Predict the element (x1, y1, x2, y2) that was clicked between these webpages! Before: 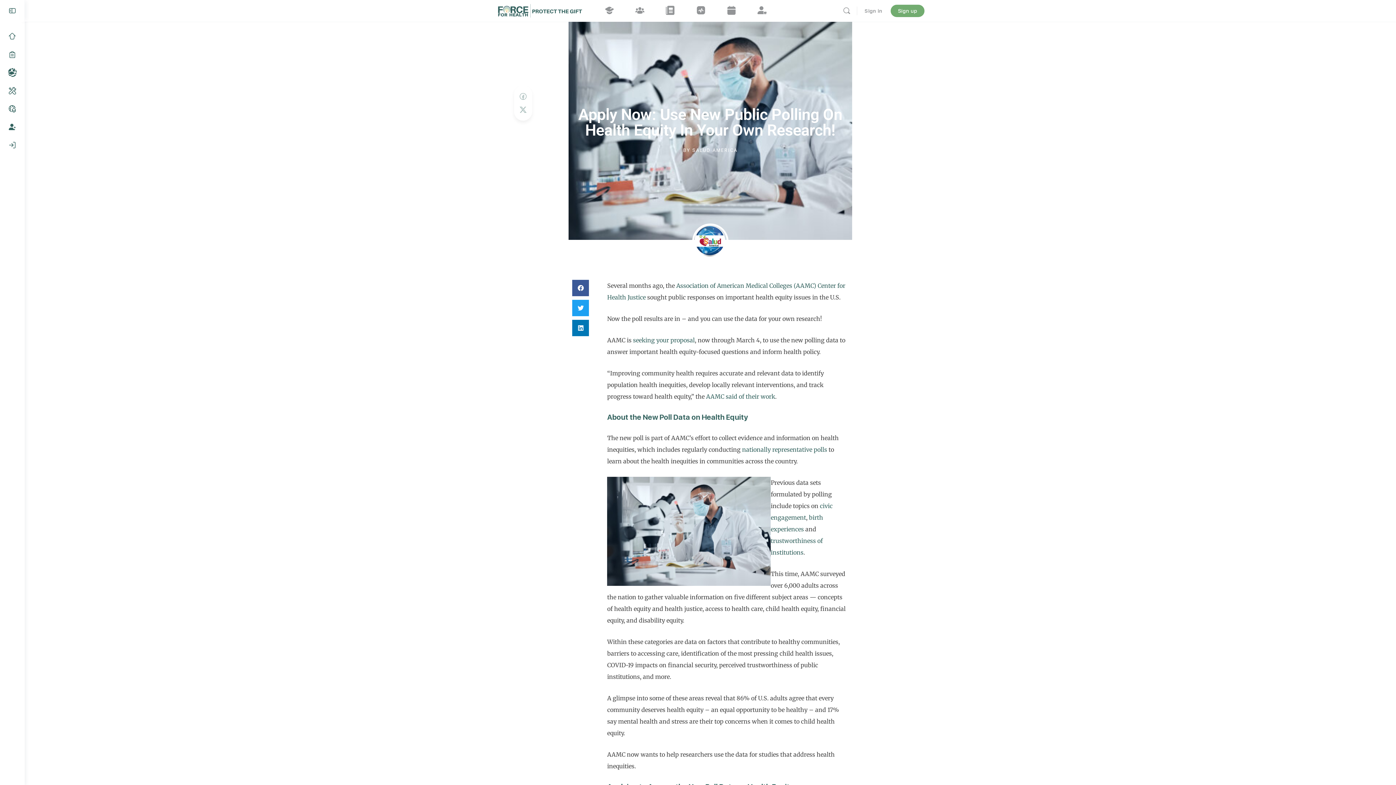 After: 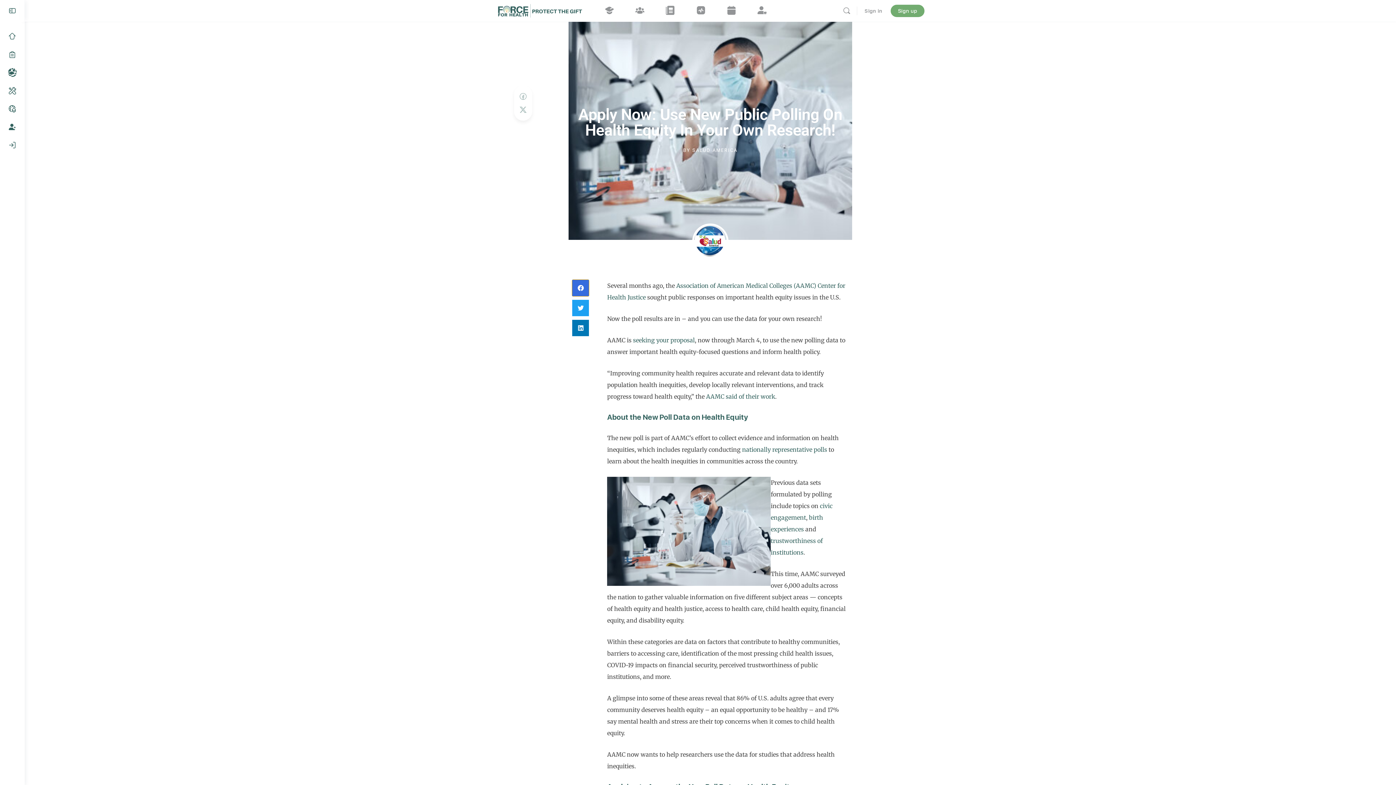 Action: label: Share on facebook bbox: (572, 280, 589, 296)